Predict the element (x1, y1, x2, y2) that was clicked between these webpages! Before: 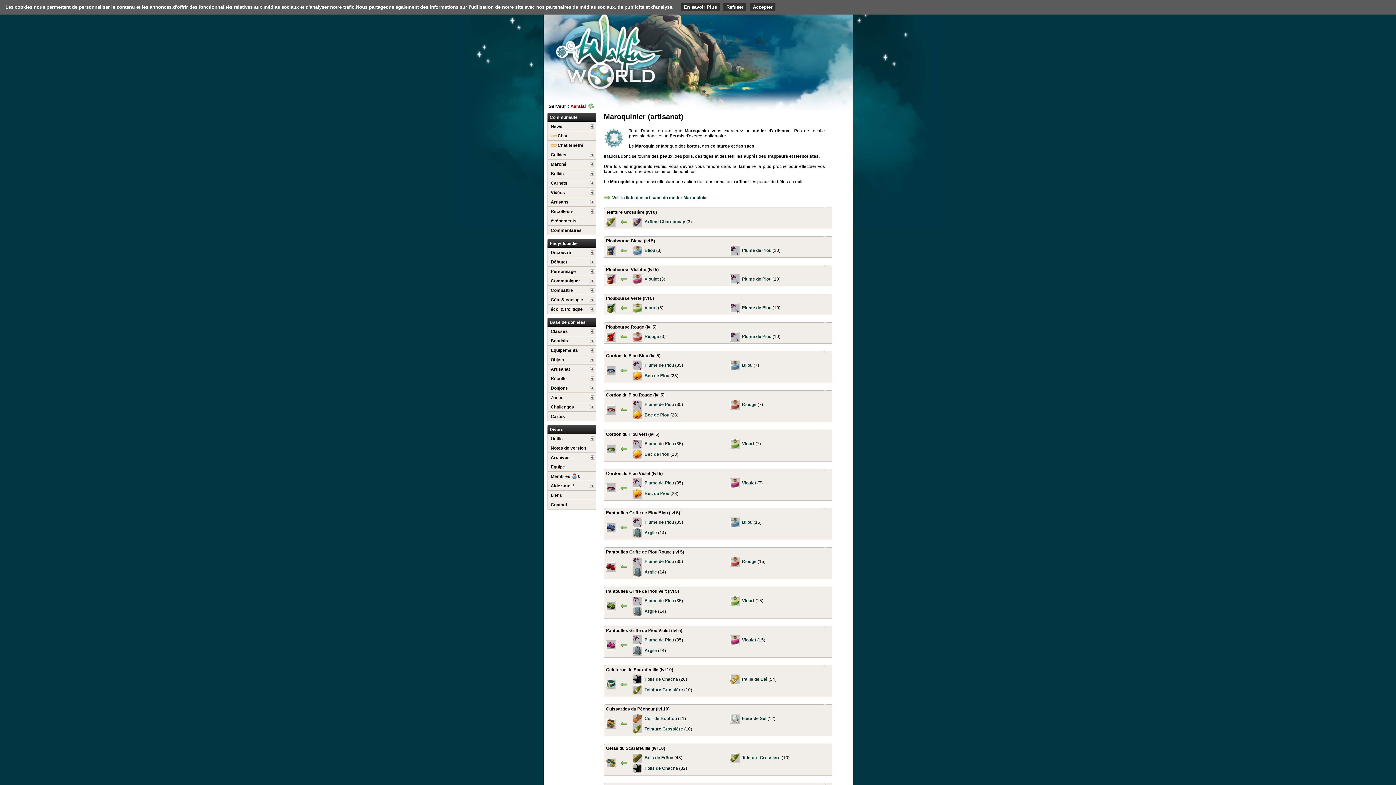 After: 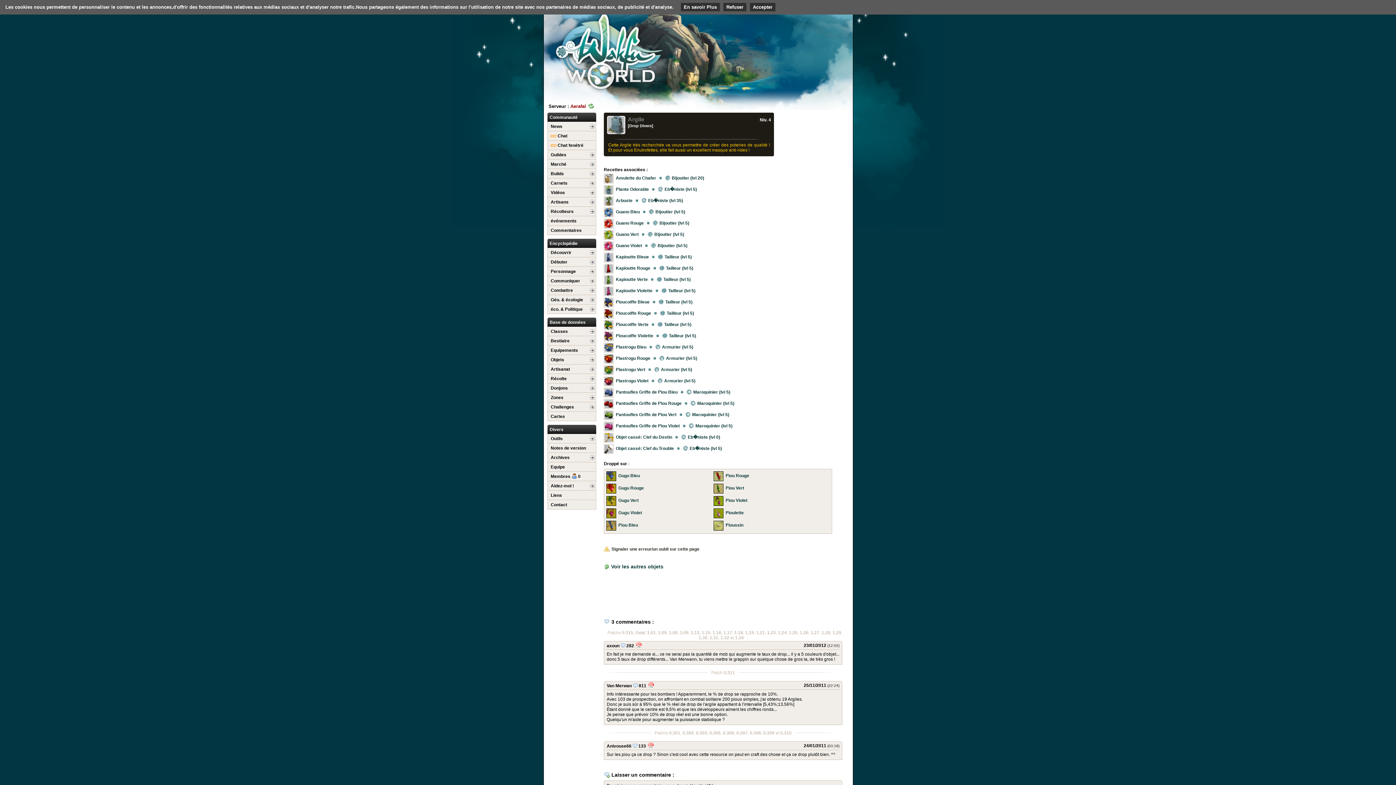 Action: bbox: (644, 648, 657, 653) label: Argile